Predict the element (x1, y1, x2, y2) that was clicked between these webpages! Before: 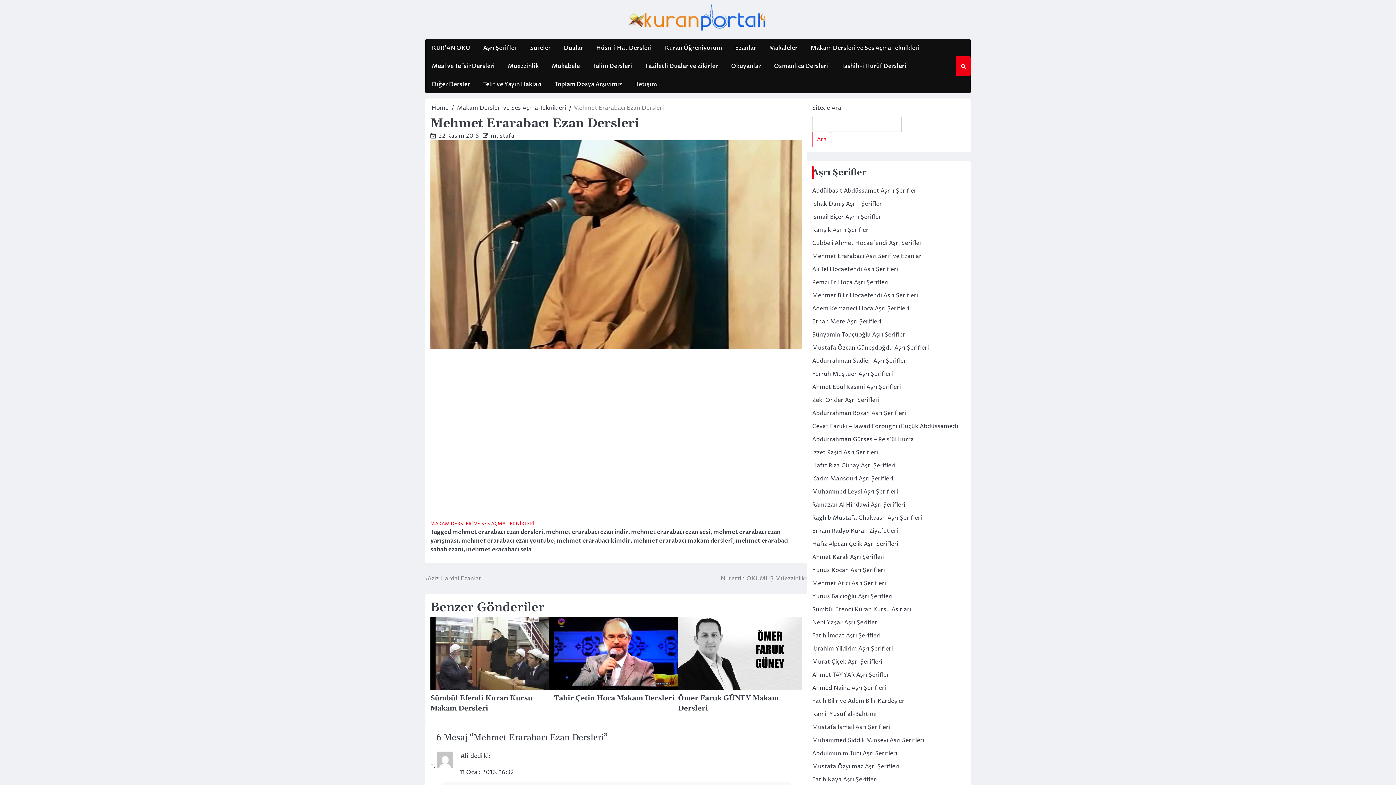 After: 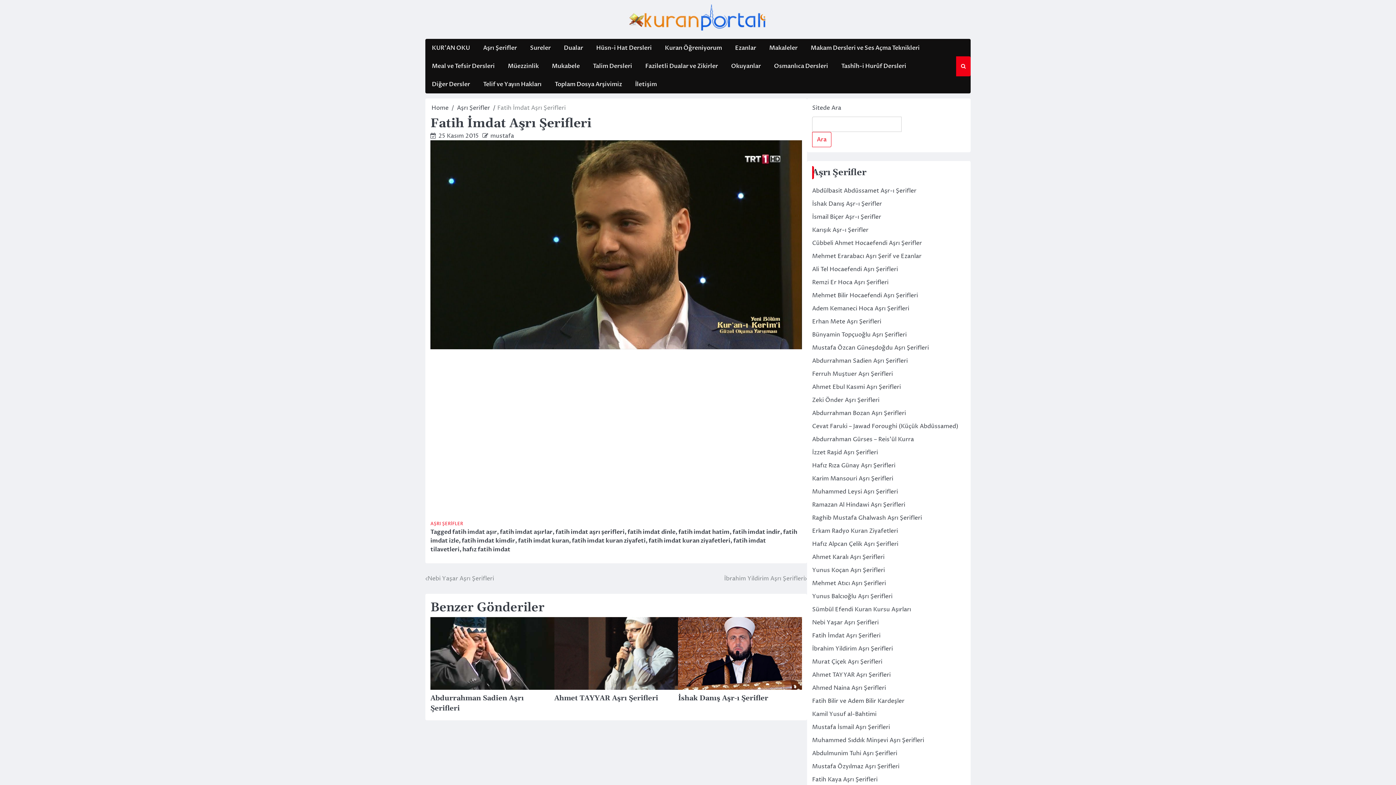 Action: bbox: (812, 632, 880, 640) label: Fatih İmdat Aşrı Şerifleri